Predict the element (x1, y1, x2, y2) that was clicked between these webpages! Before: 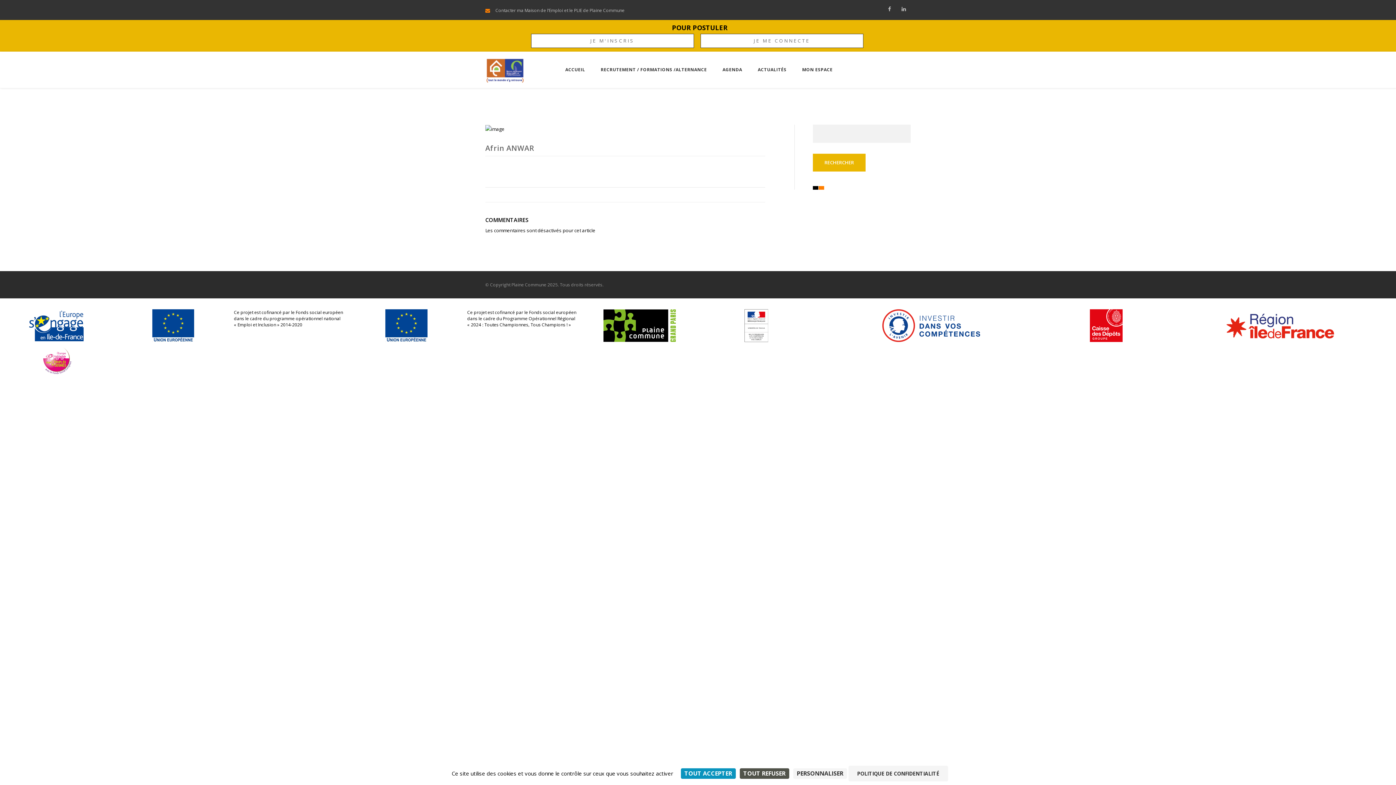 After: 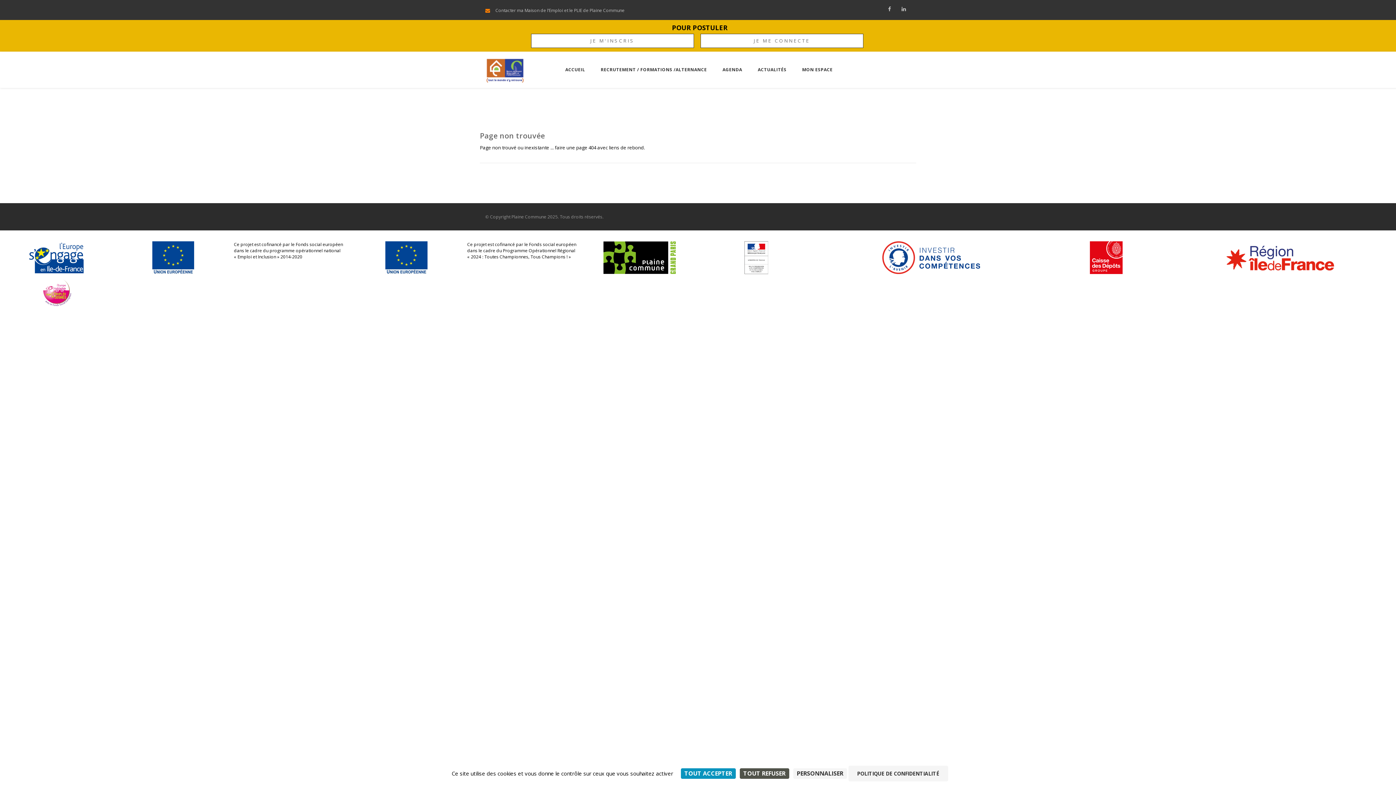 Action: label: Contacter ma Maison de l’Emploi et le PLIE de Plaine Commune bbox: (485, 0, 624, 20)